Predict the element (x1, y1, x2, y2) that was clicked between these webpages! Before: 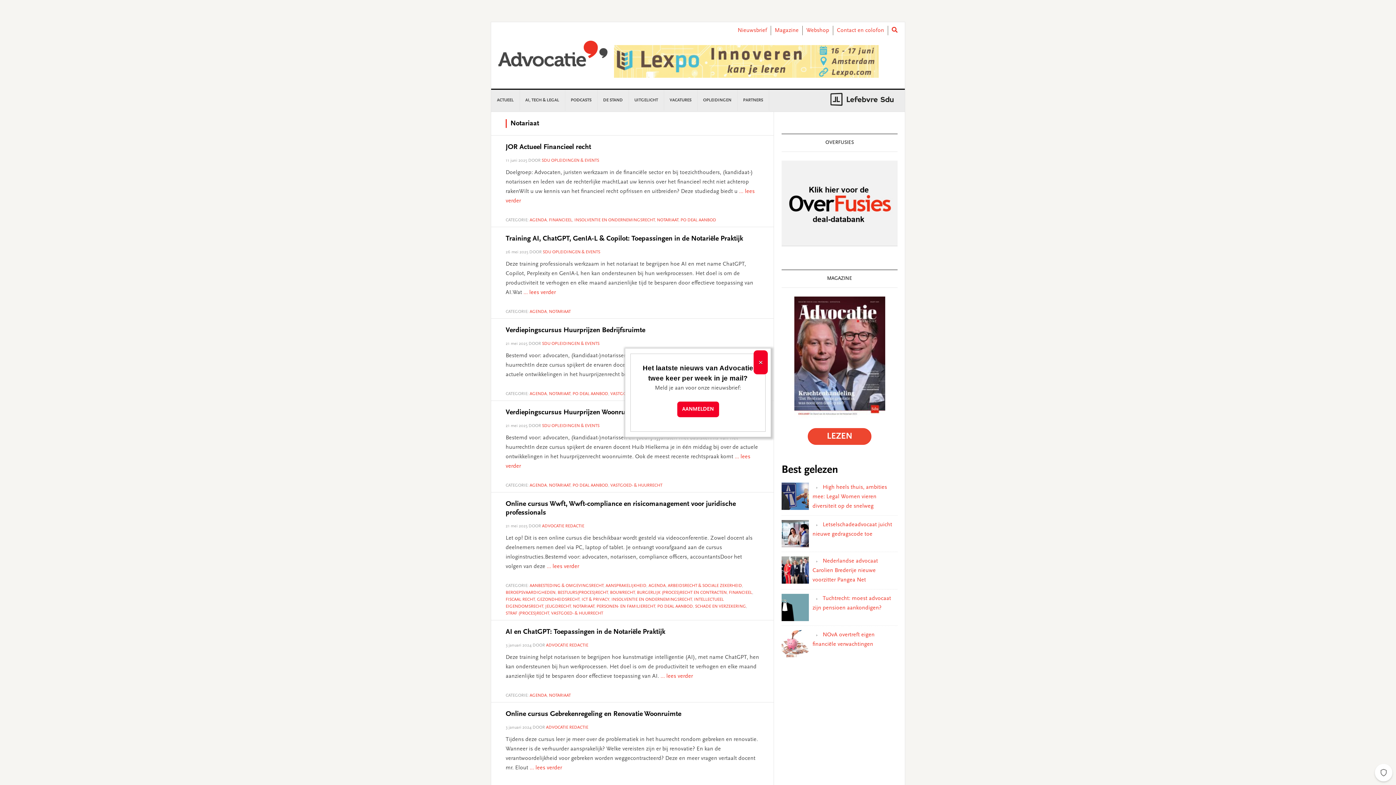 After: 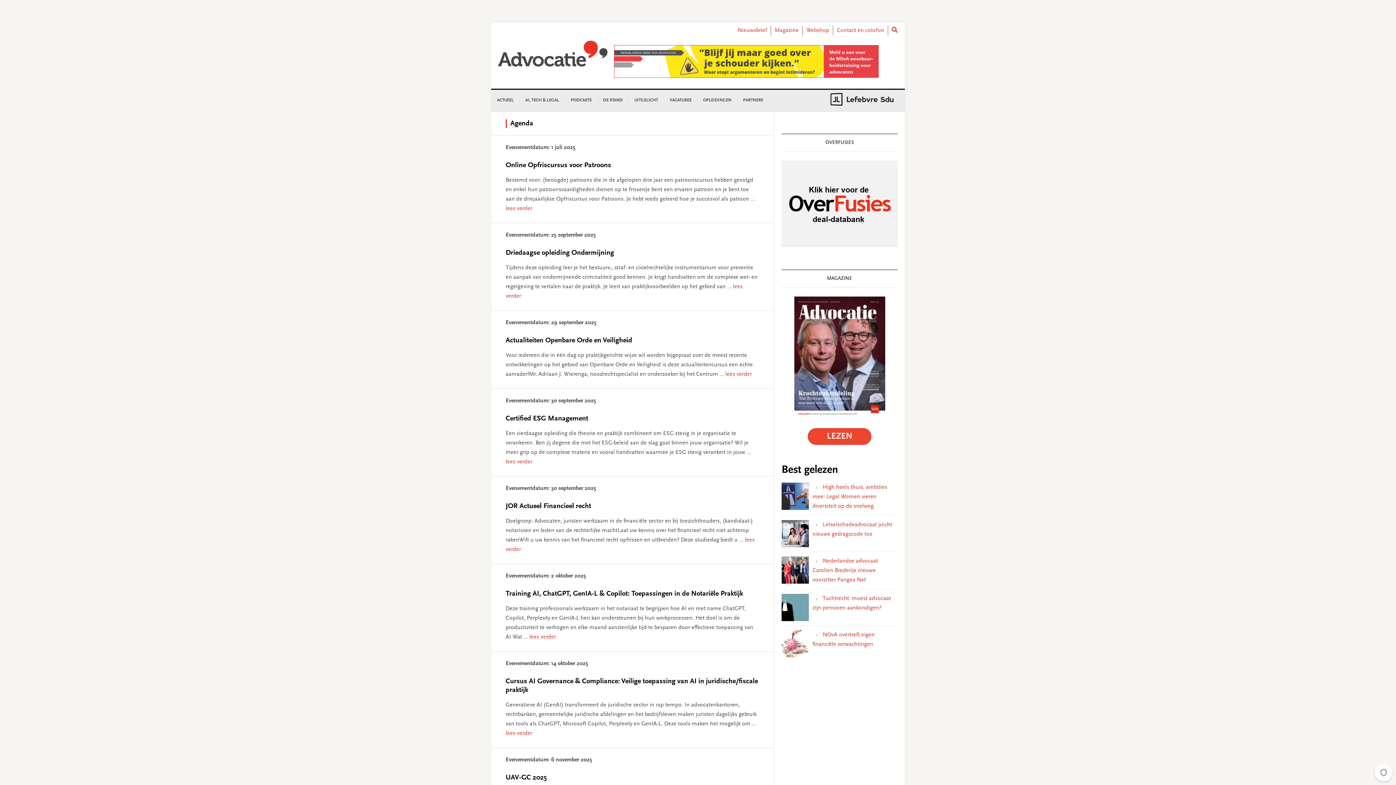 Action: bbox: (529, 392, 546, 396) label: AGENDA